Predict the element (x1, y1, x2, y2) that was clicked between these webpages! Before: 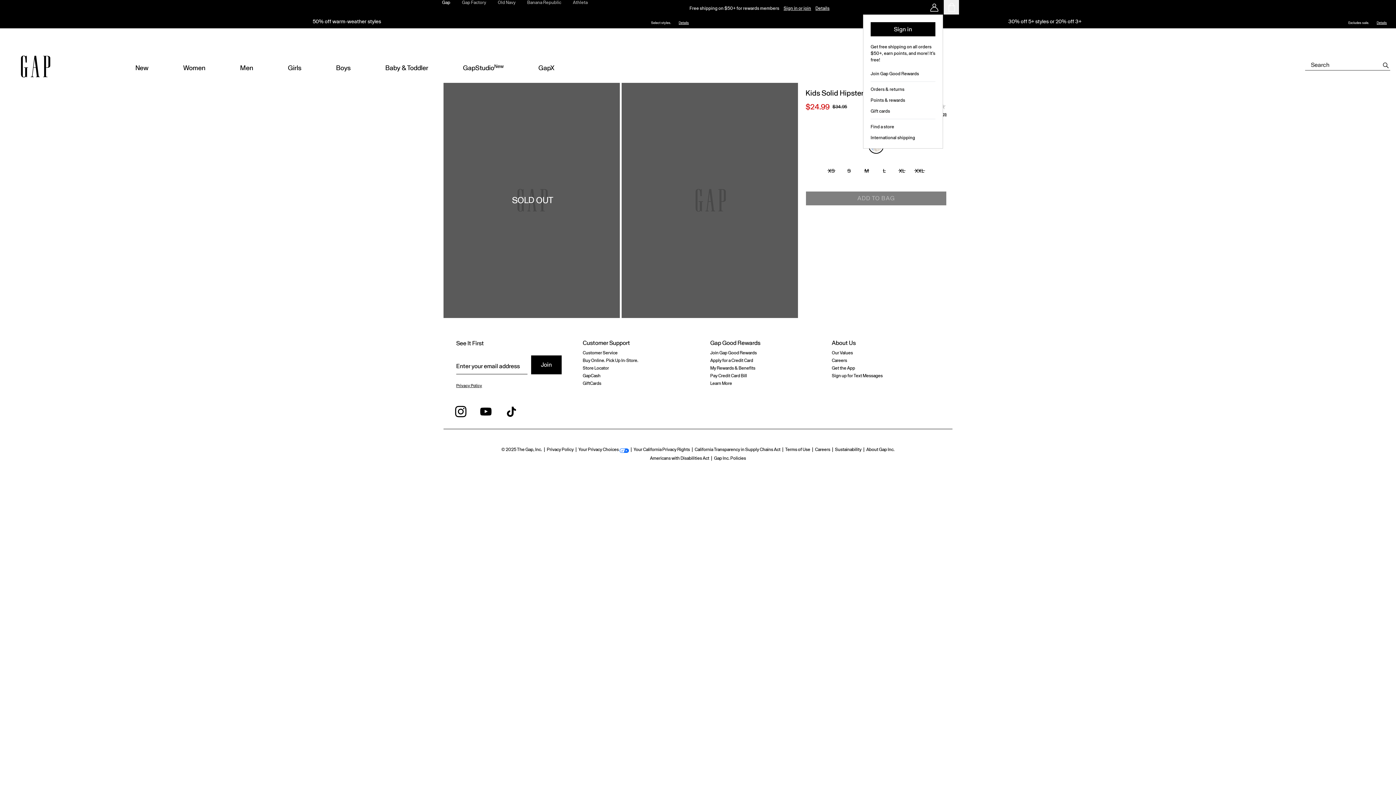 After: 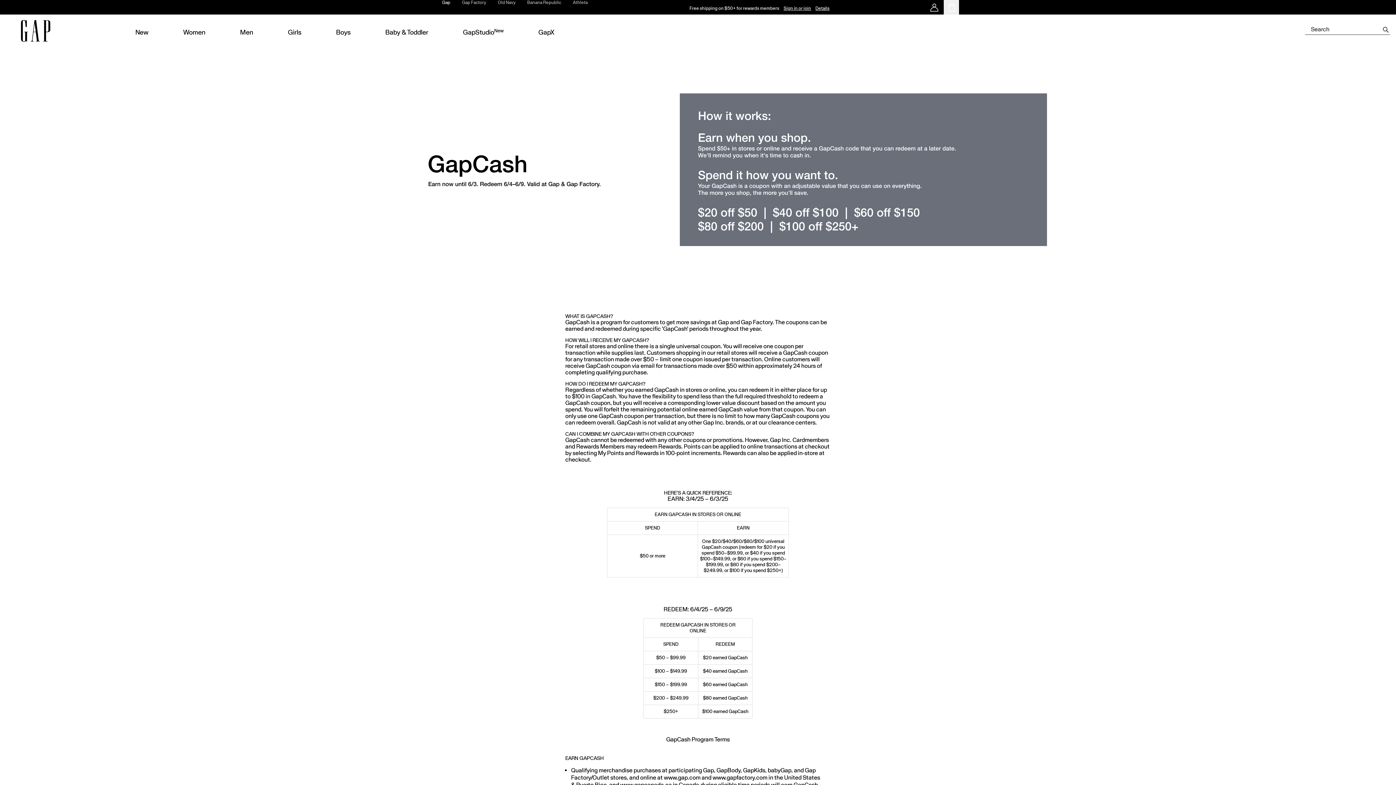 Action: label: GapCash bbox: (582, 373, 689, 378)